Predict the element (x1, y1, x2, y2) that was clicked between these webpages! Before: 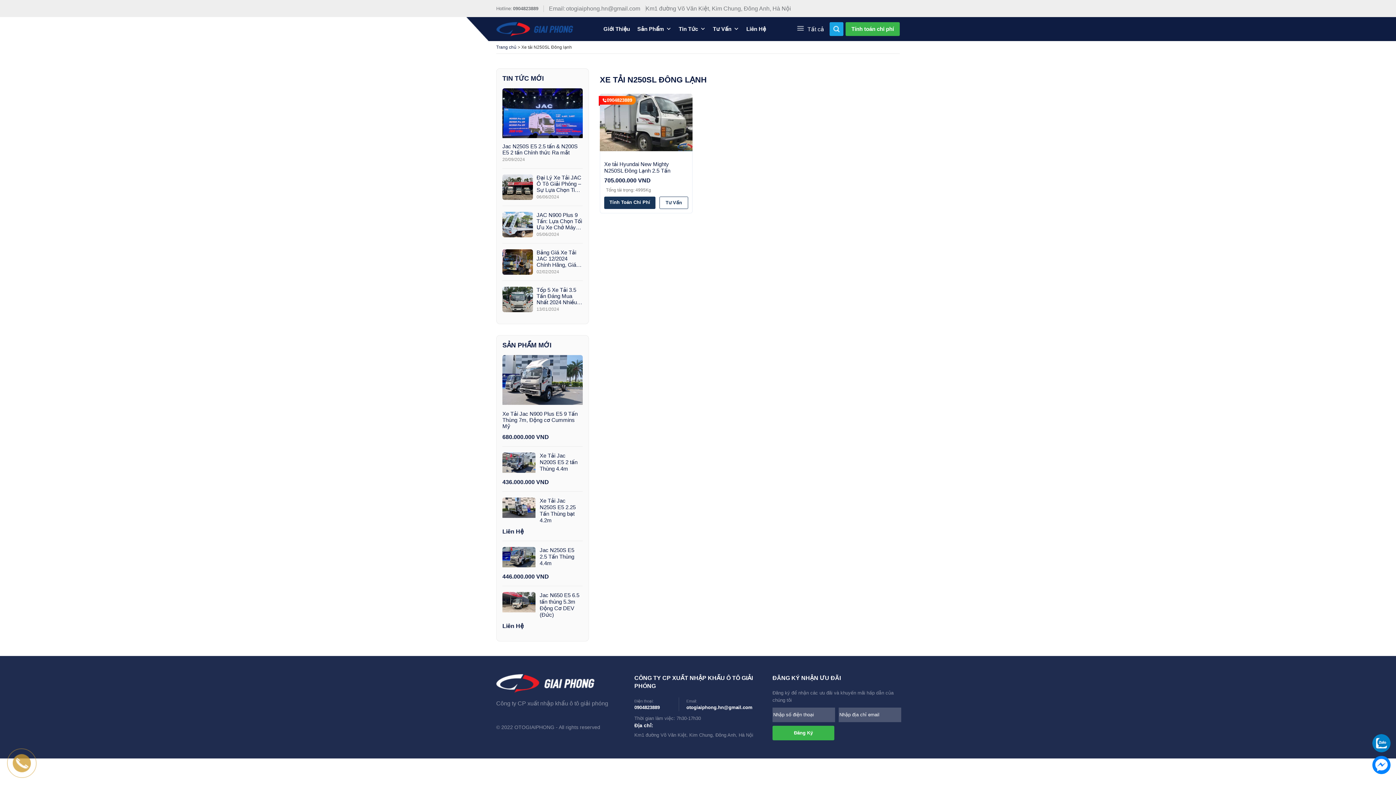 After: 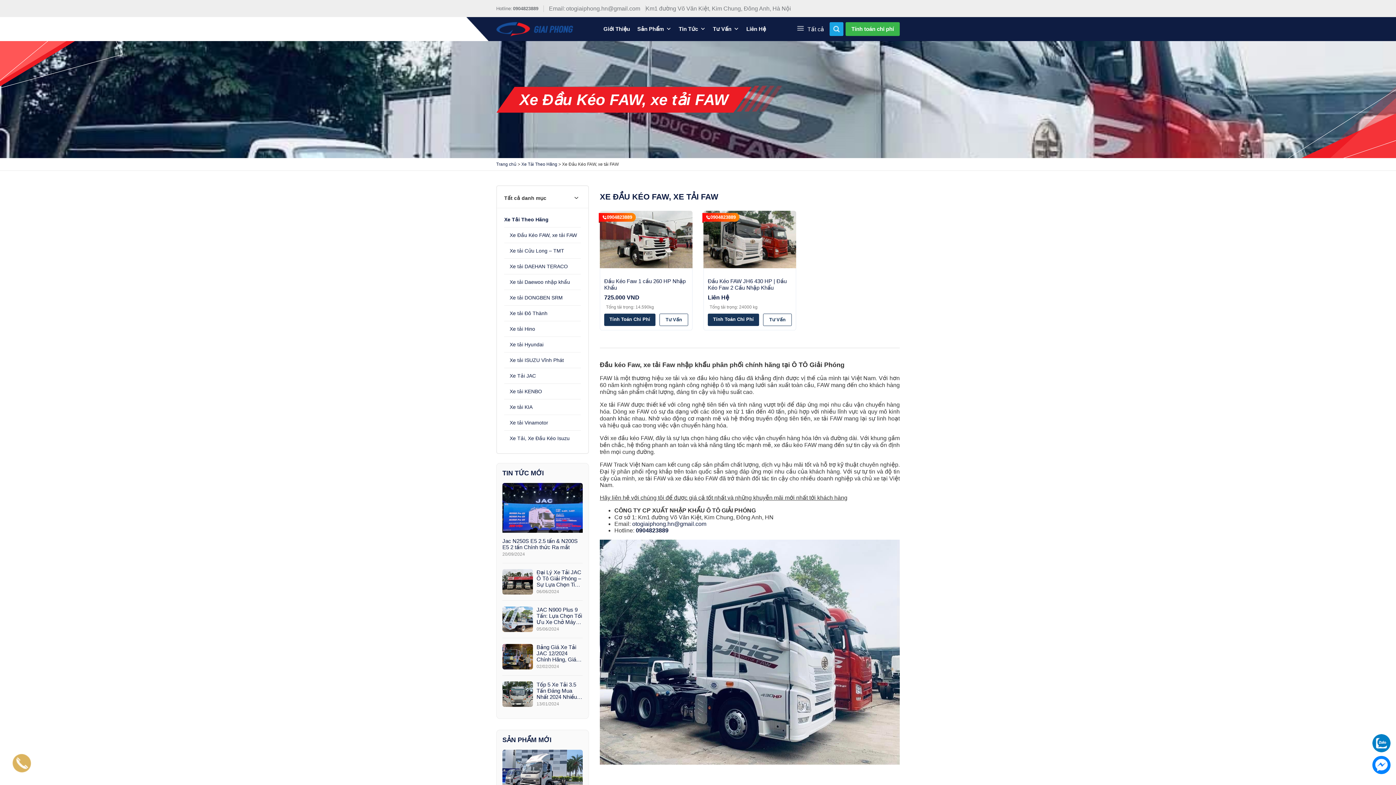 Action: bbox: (501, 111, 591, 120) label: Xe Đầu Kéo Faw, Xe tải FAW